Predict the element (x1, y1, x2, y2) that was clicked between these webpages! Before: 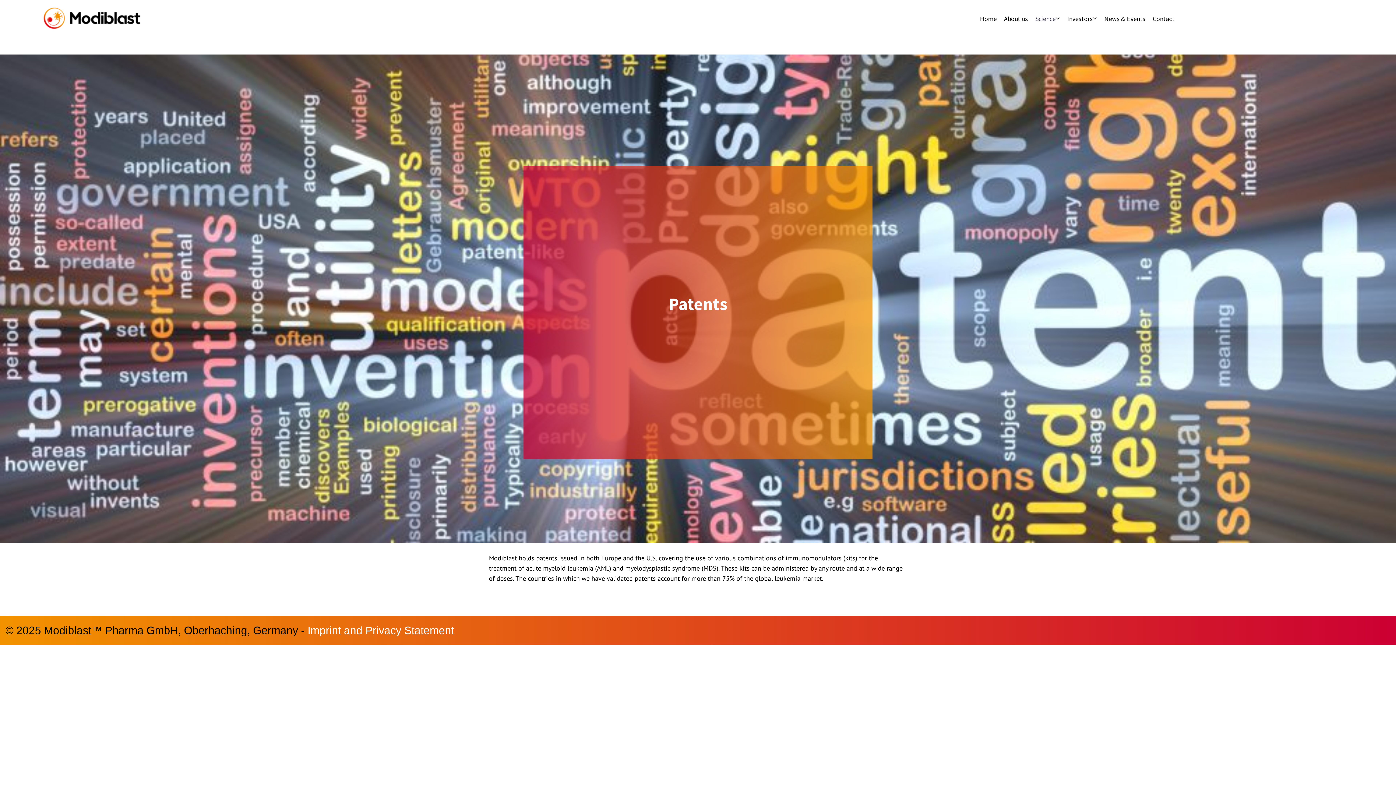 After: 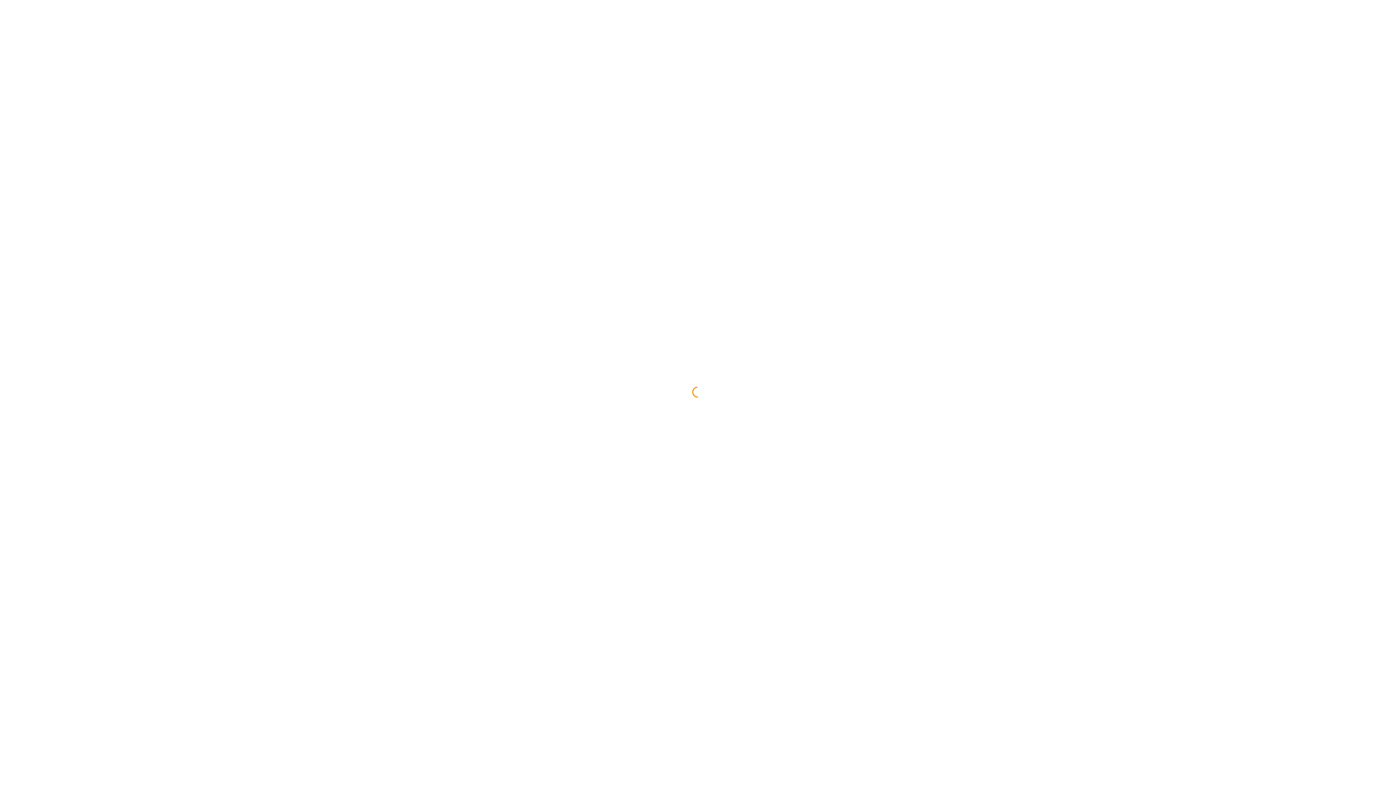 Action: label: About us bbox: (1004, 14, 1028, 23)